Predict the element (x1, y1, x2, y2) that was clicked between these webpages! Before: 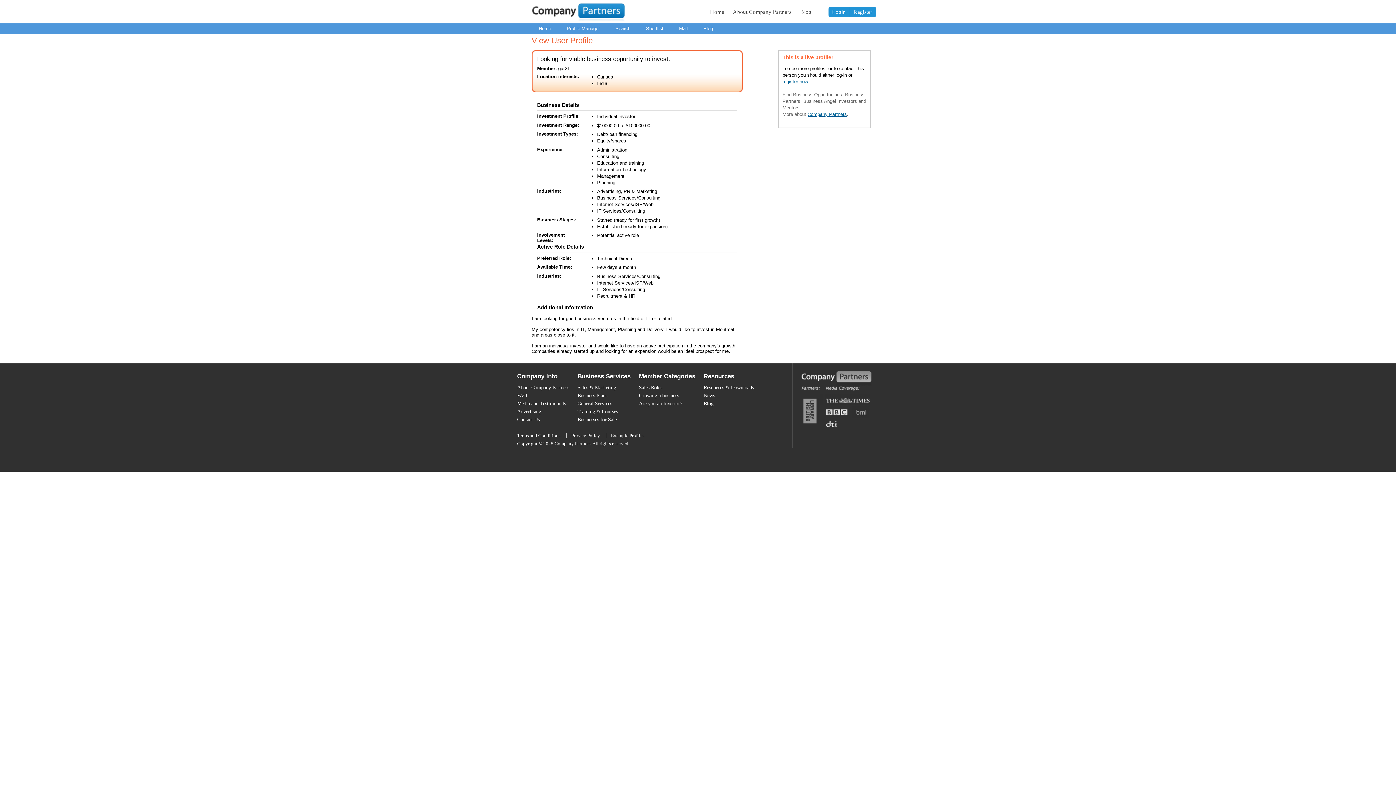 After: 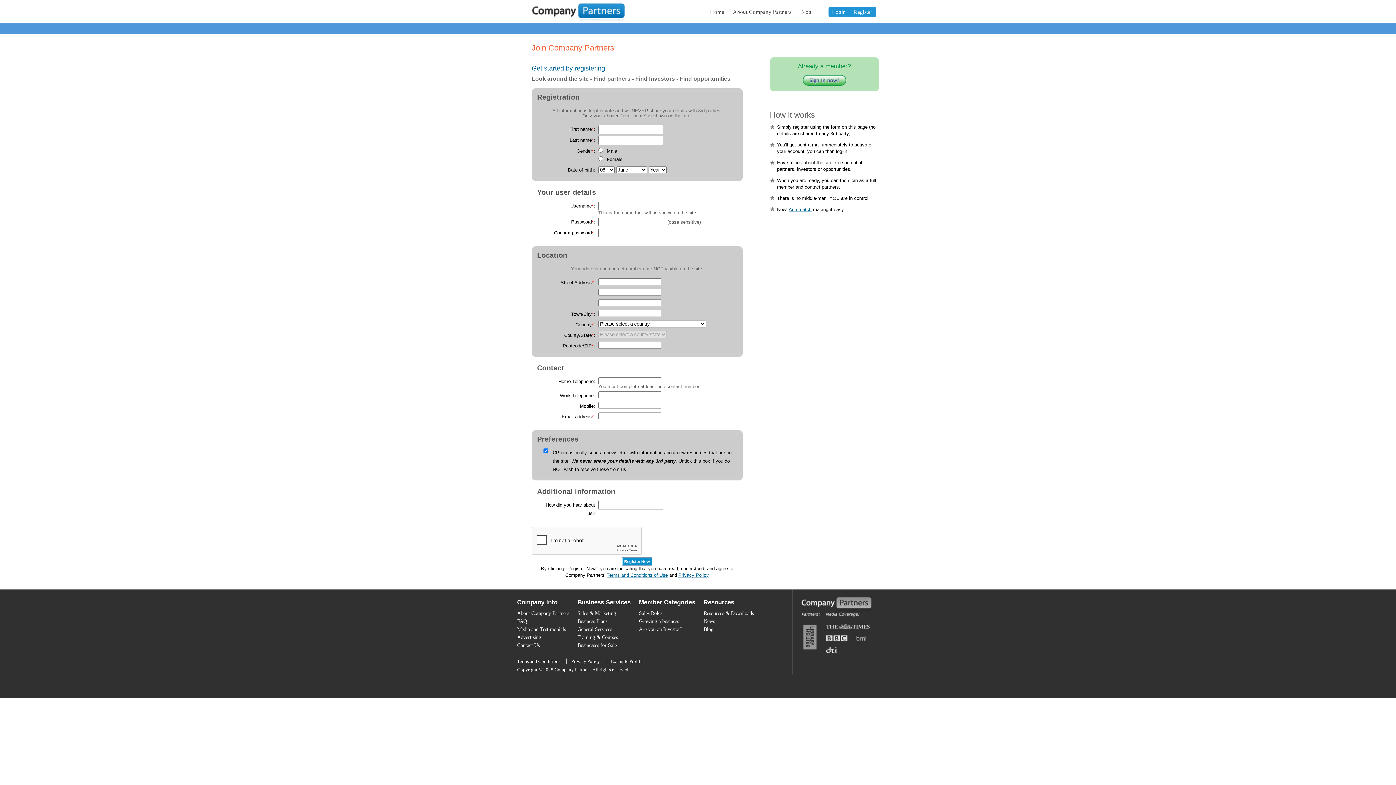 Action: bbox: (853, 8, 872, 14) label: Register